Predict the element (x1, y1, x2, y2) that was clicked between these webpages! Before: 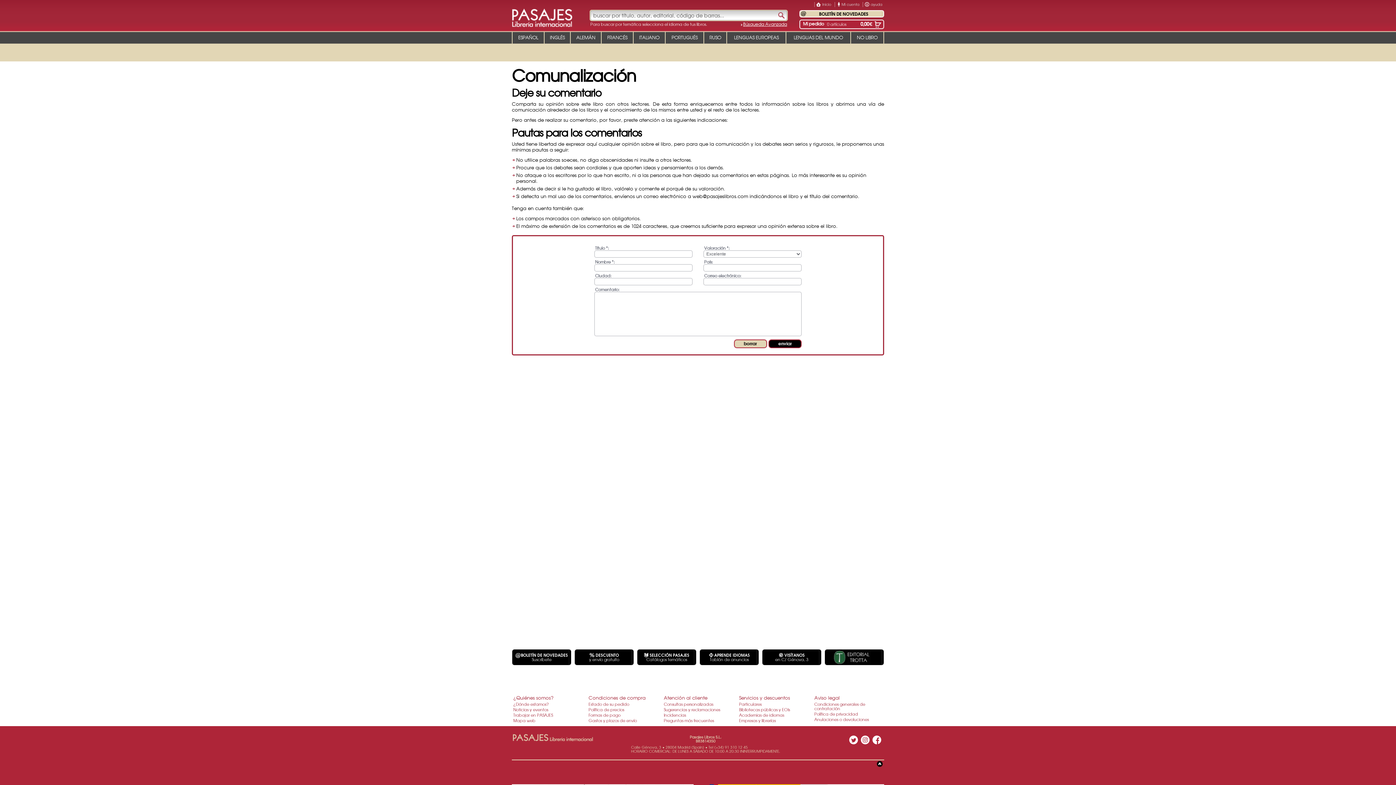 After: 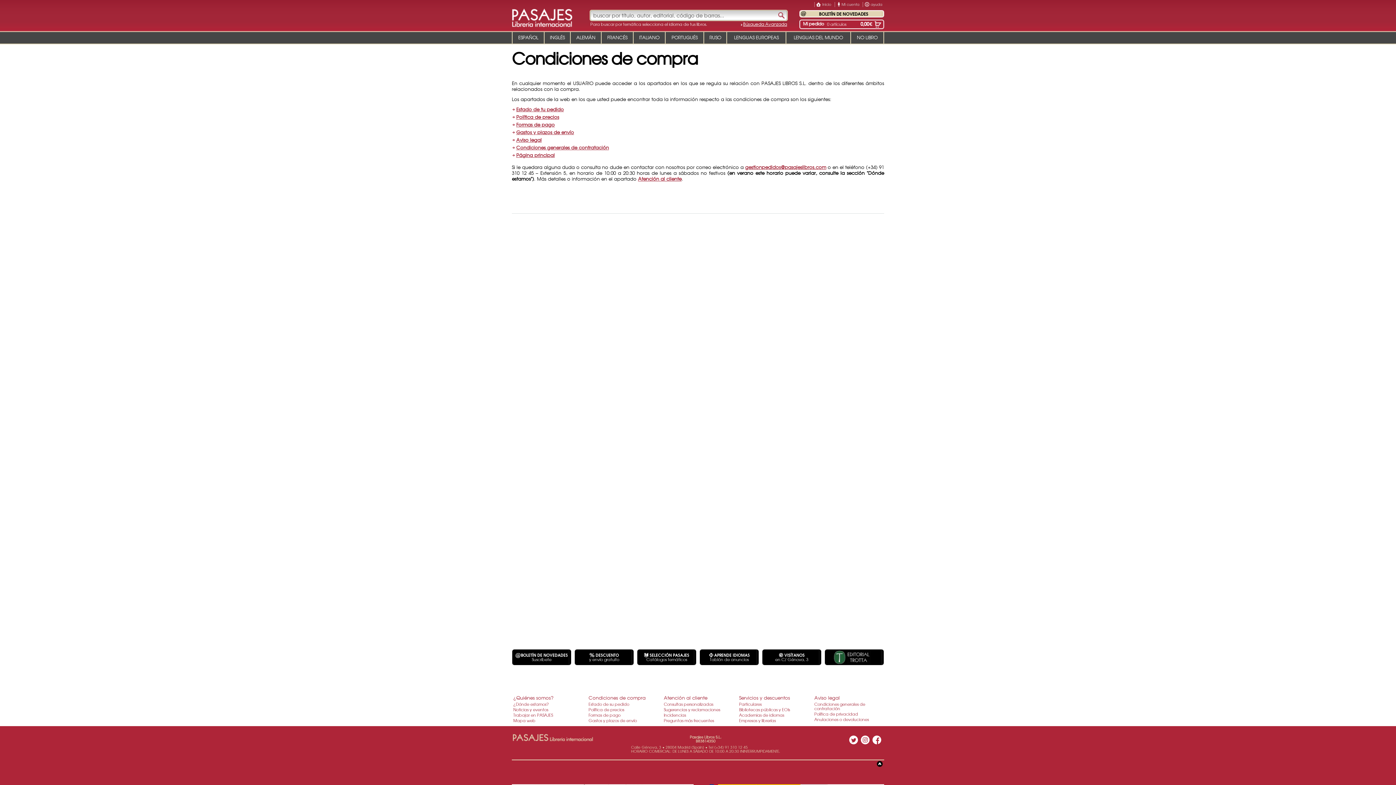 Action: bbox: (588, 694, 645, 701) label: Condiciones de compra